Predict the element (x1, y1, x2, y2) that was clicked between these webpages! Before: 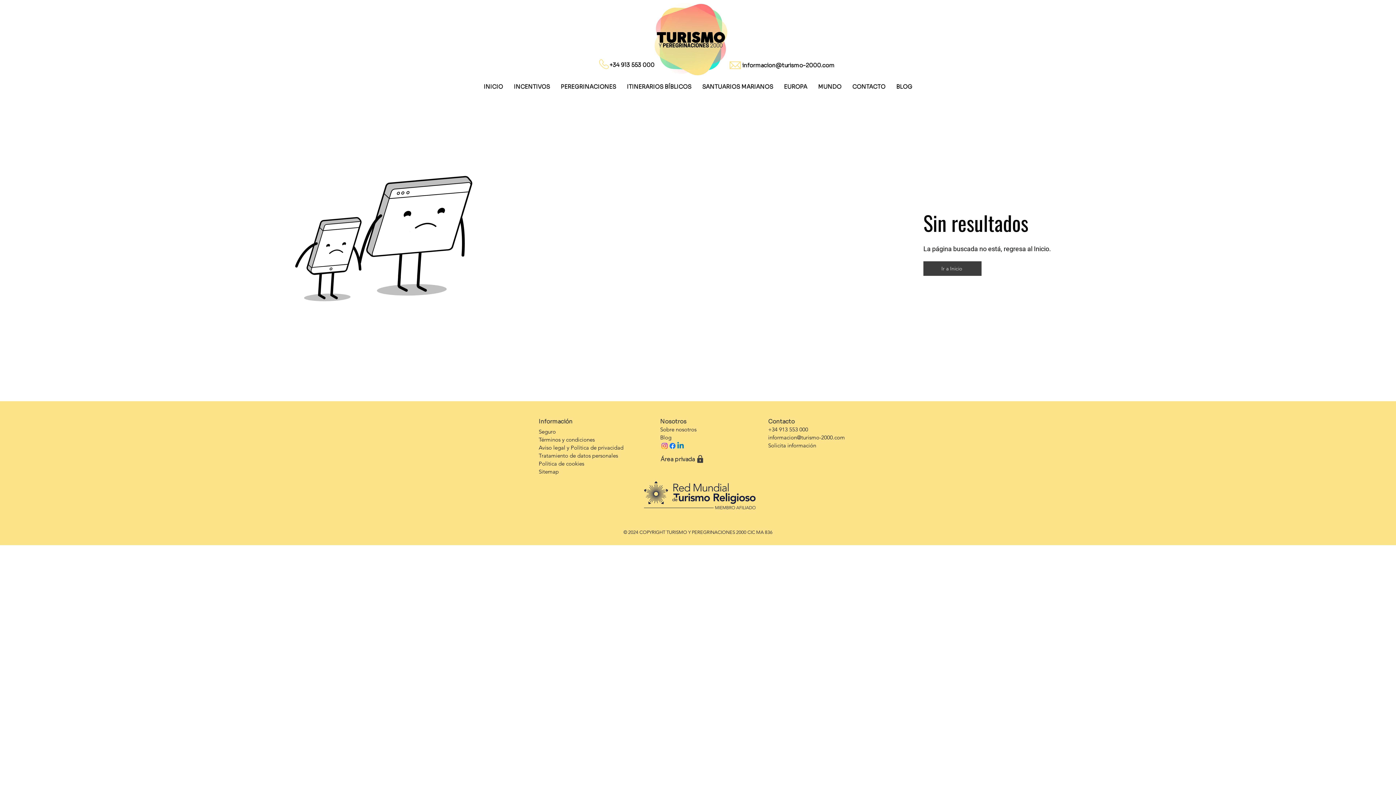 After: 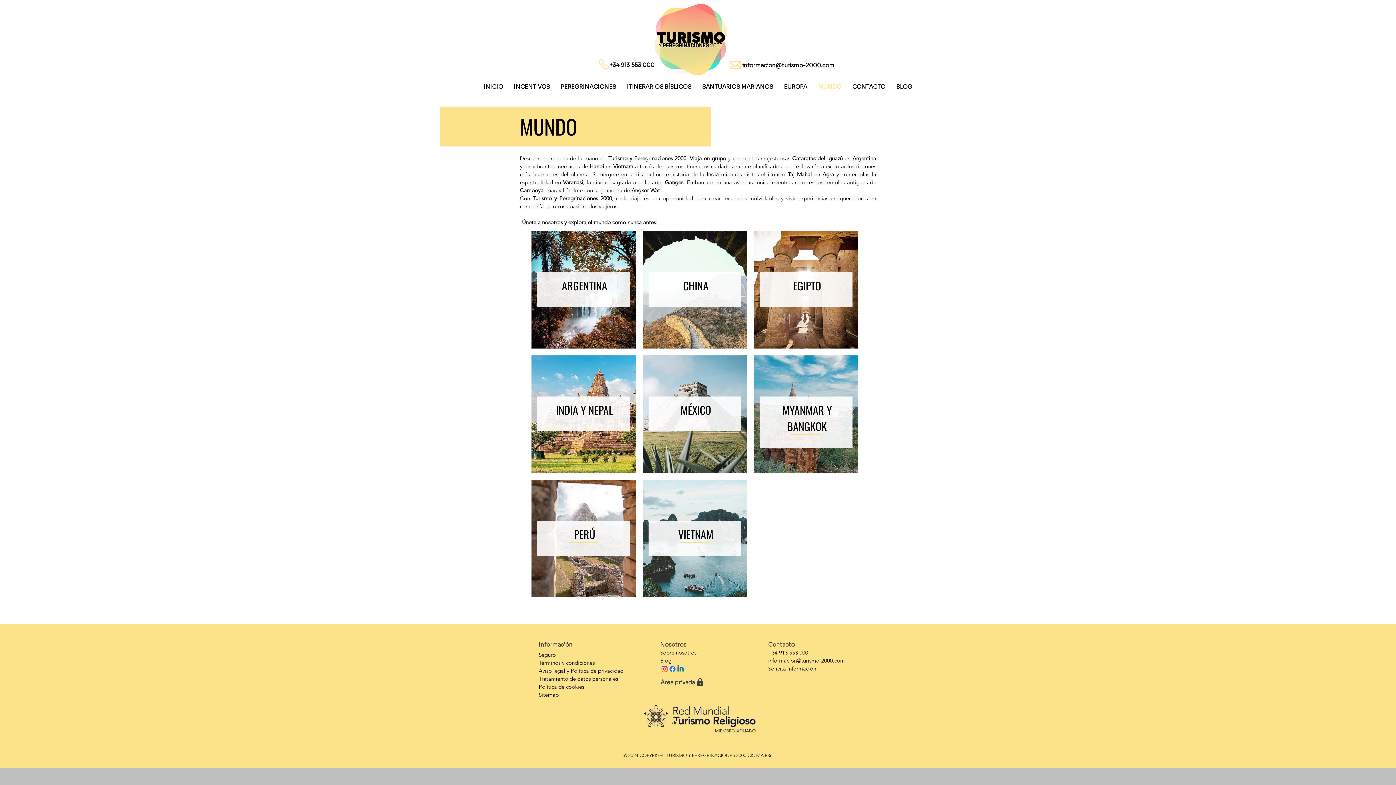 Action: label: MUNDO bbox: (812, 78, 847, 94)